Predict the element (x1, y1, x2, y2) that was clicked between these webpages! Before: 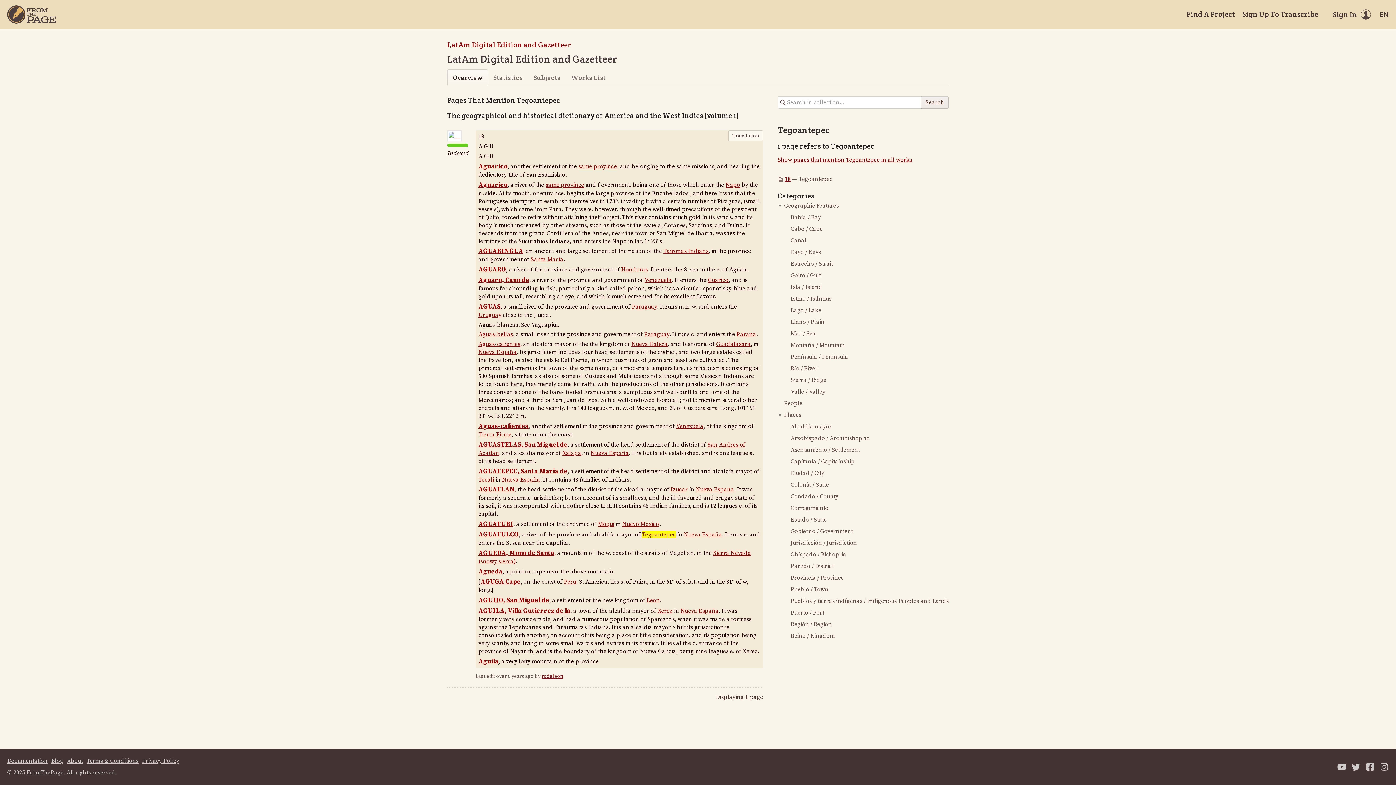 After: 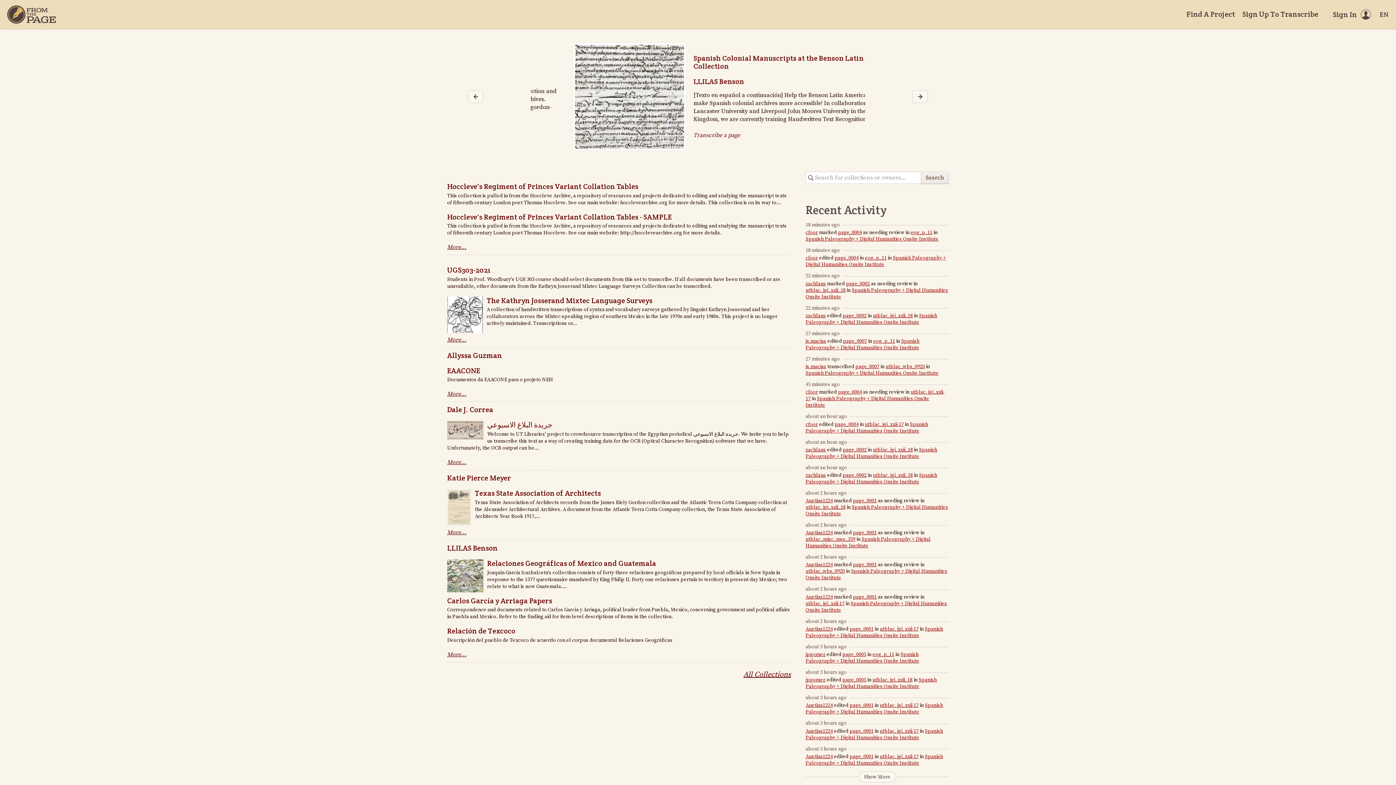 Action: bbox: (1186, 9, 1235, 19) label: Find A Project